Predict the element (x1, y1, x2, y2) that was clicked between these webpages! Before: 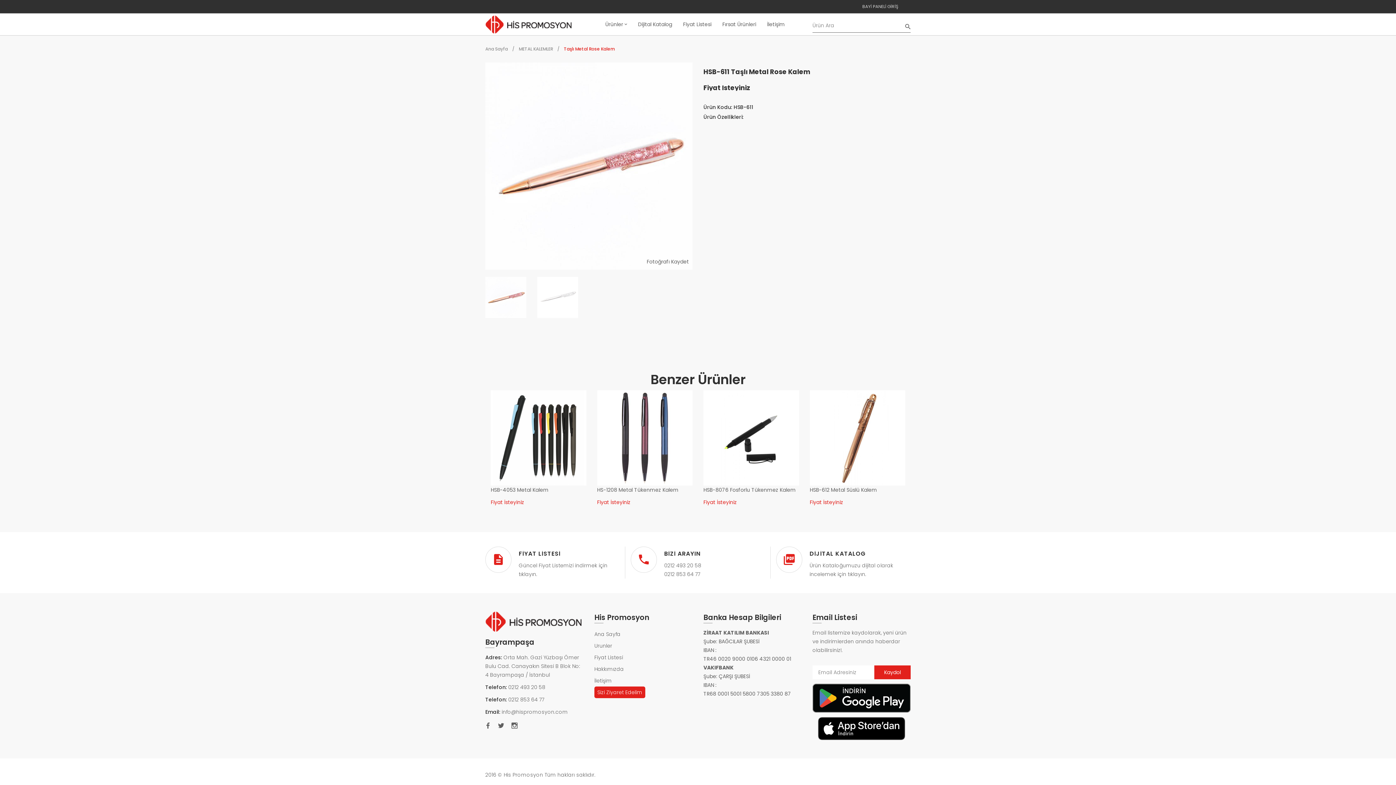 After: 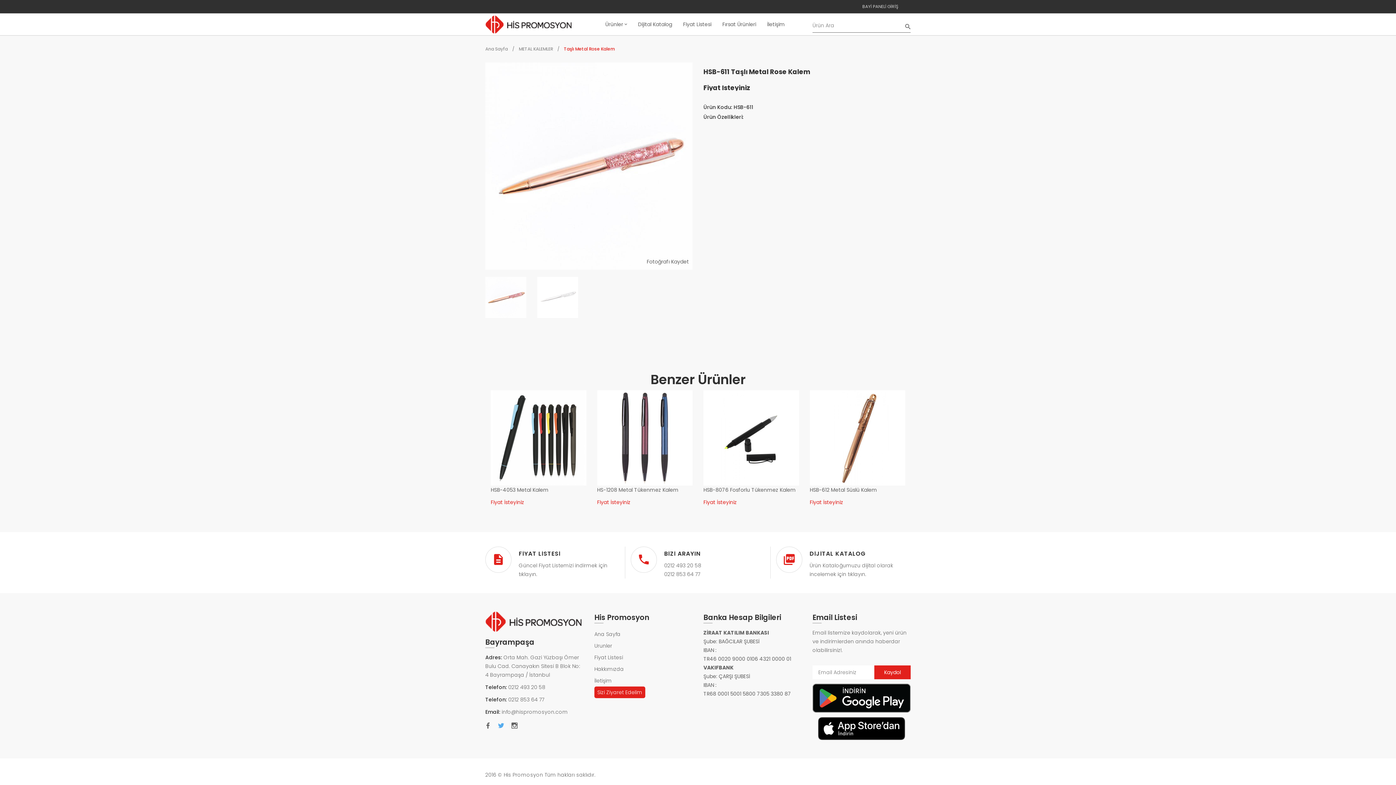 Action: bbox: (498, 720, 504, 731)